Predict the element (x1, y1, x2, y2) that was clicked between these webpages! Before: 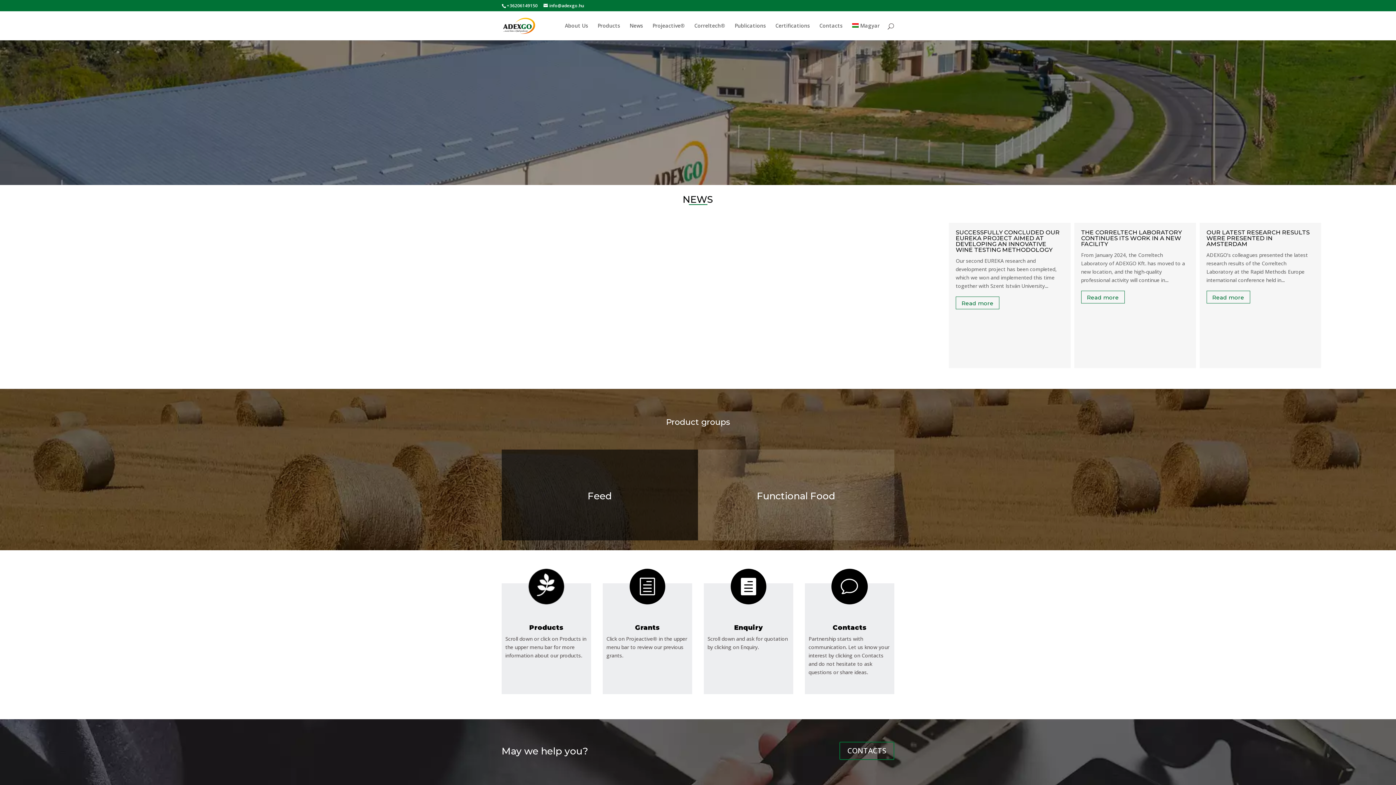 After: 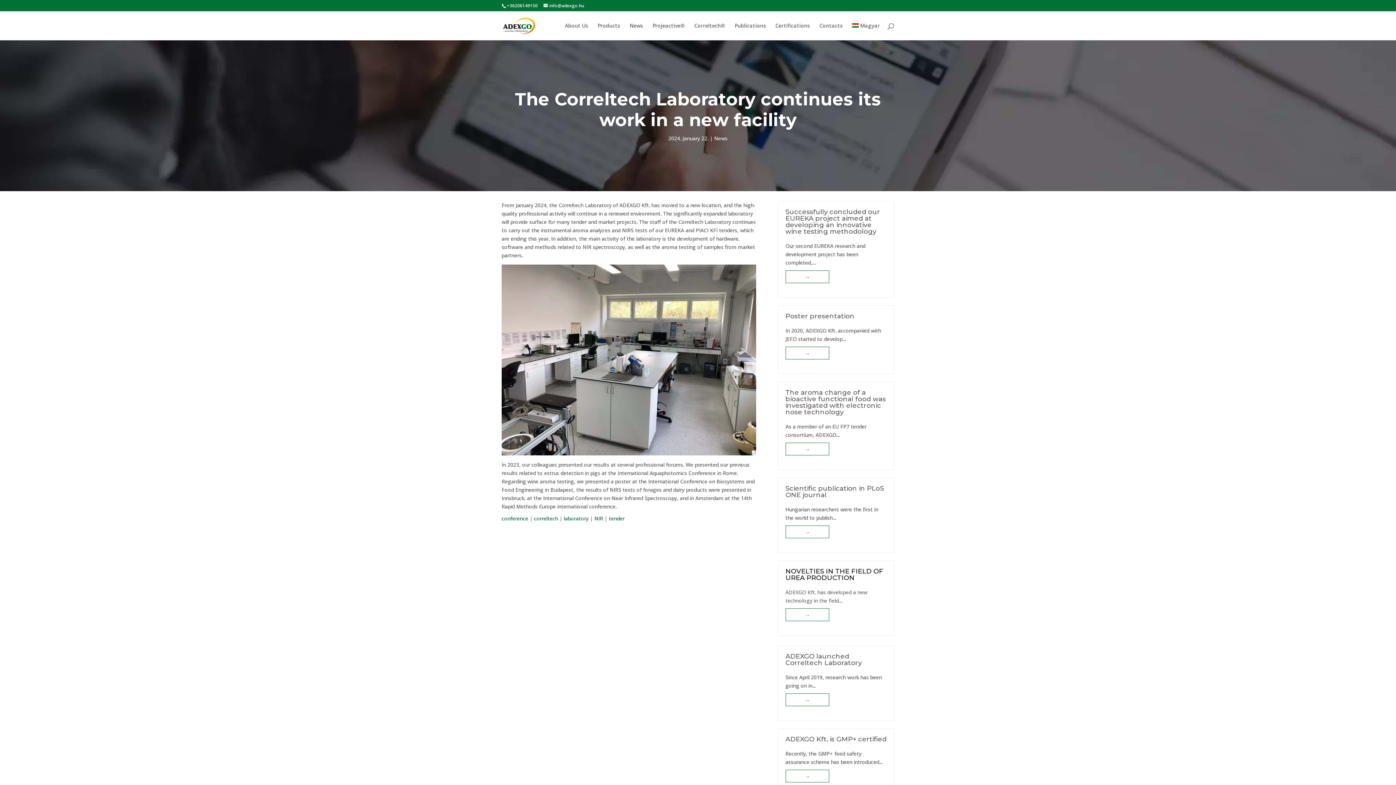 Action: label: Read more bbox: (1081, 290, 1125, 303)